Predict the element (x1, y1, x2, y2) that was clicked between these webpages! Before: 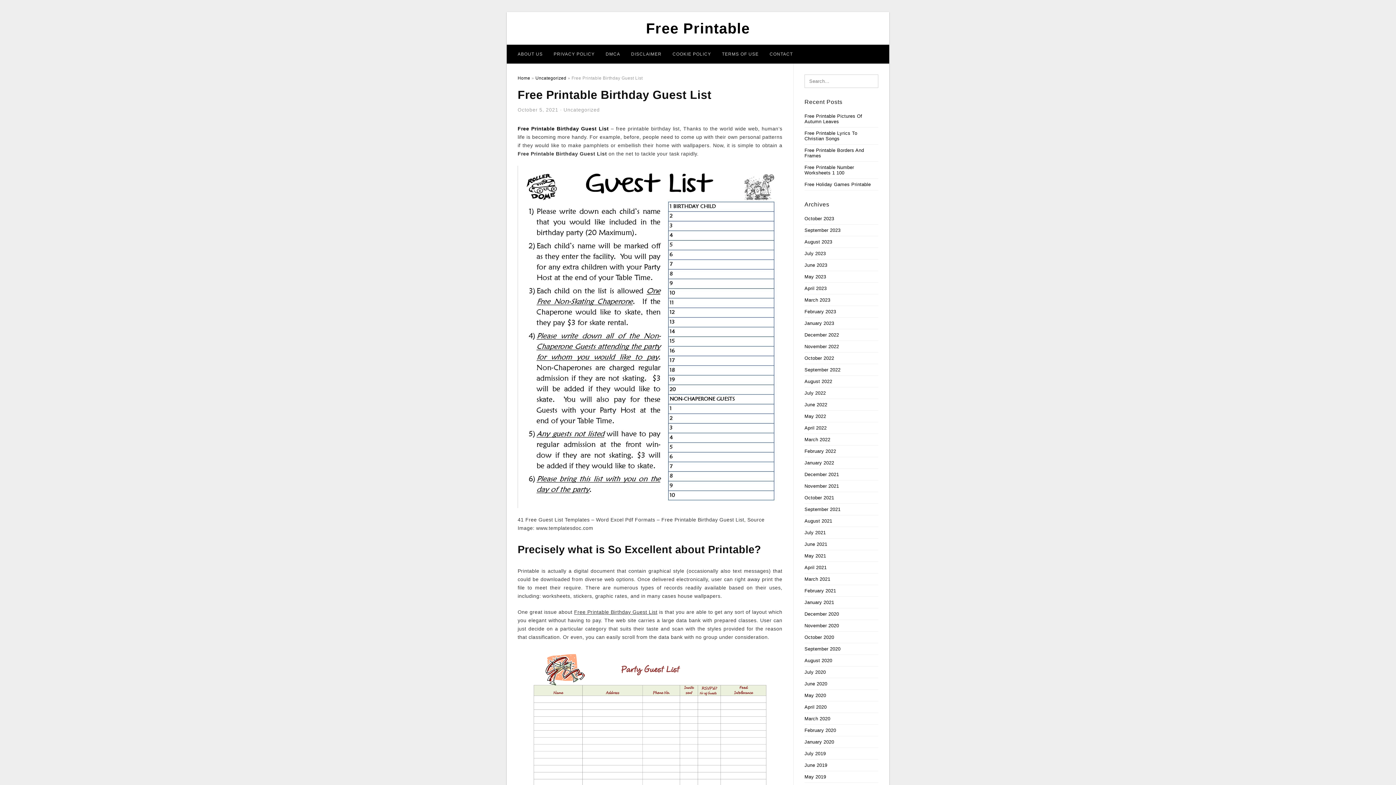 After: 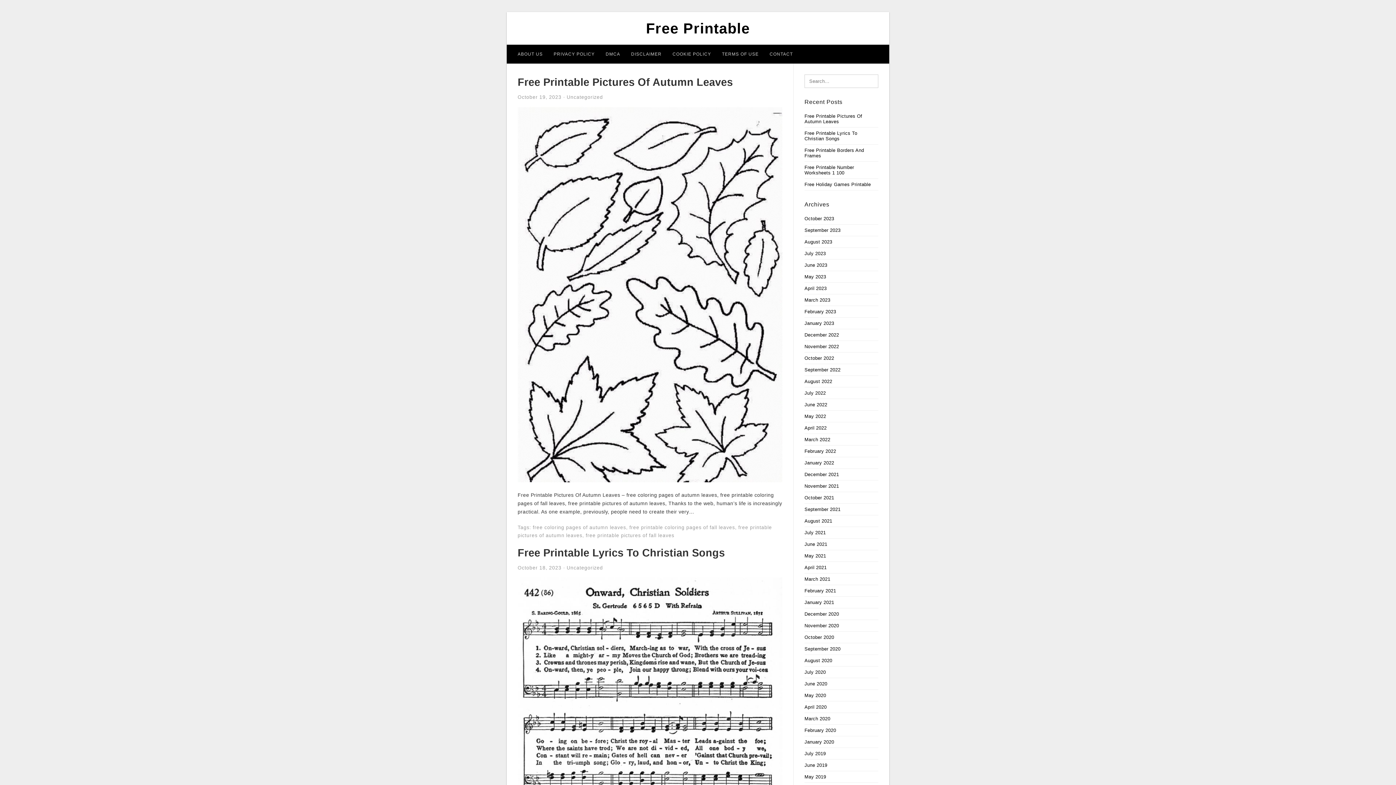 Action: label: August 2023 bbox: (804, 239, 832, 244)